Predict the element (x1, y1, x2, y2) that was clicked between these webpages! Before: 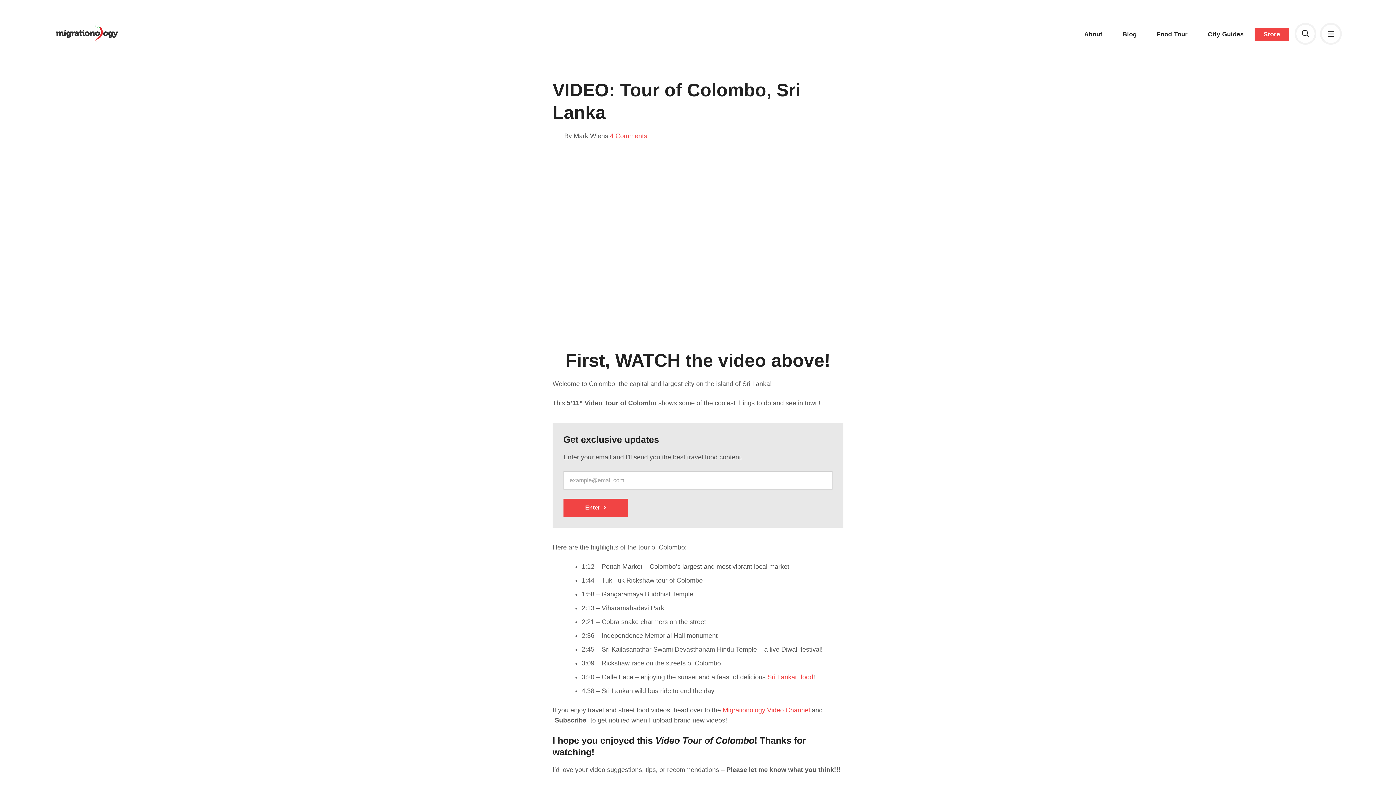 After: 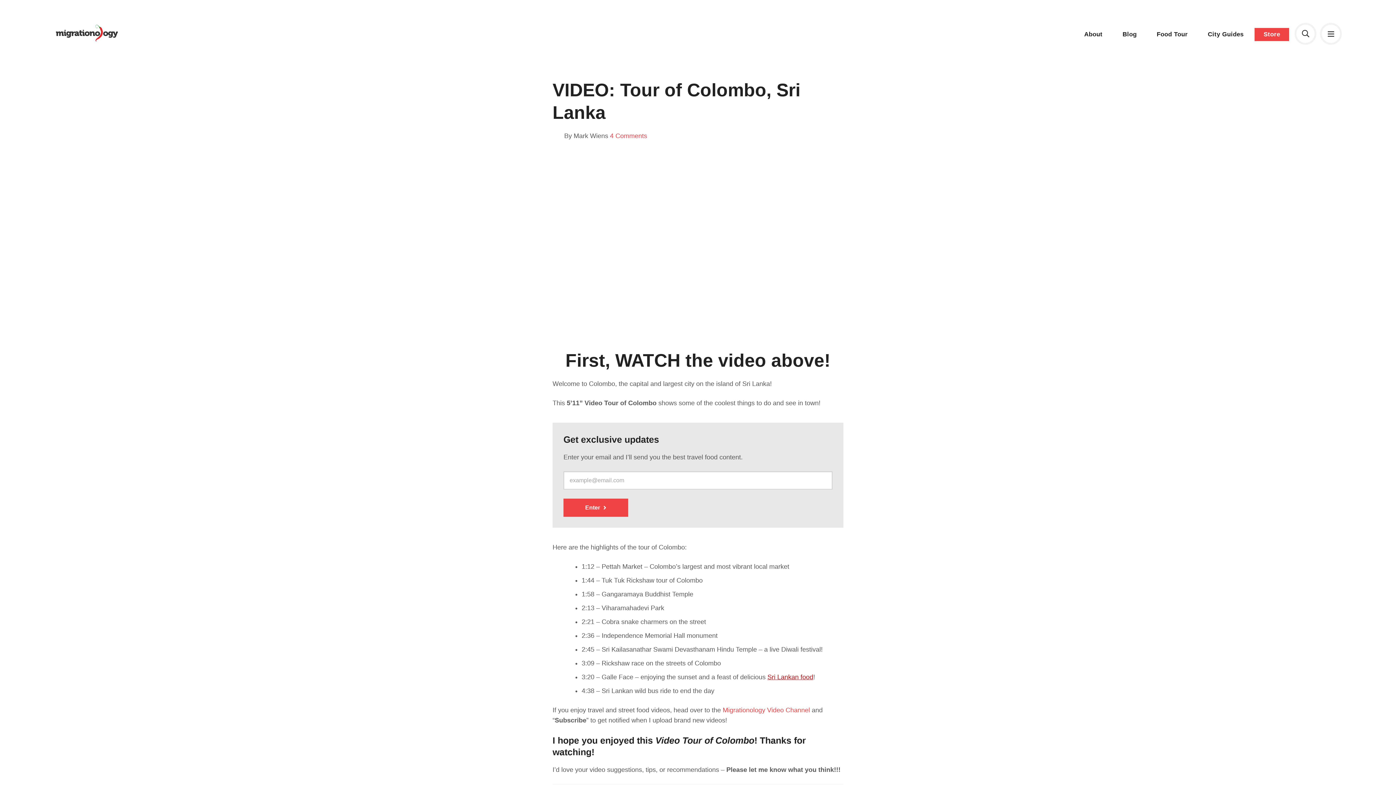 Action: bbox: (767, 673, 813, 681) label: Sri Lankan food